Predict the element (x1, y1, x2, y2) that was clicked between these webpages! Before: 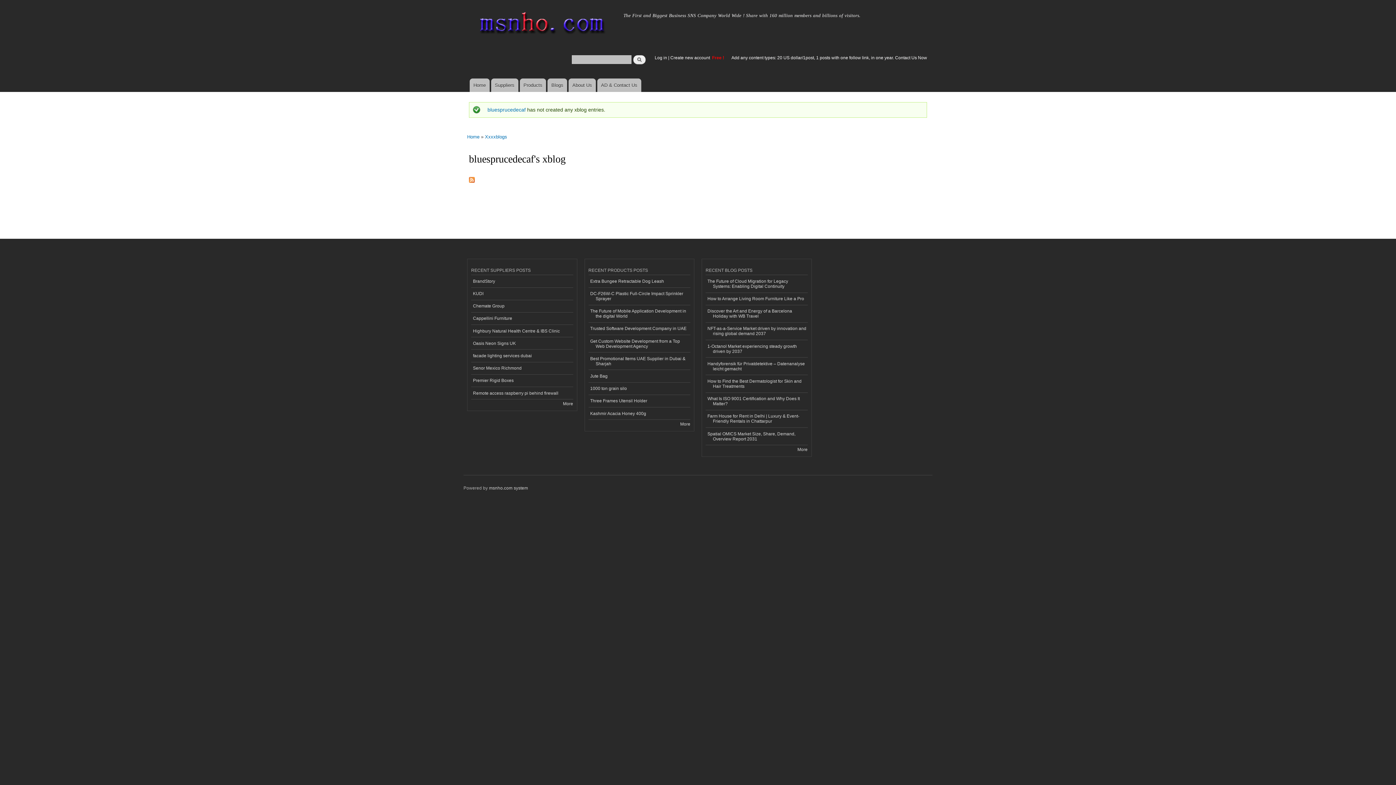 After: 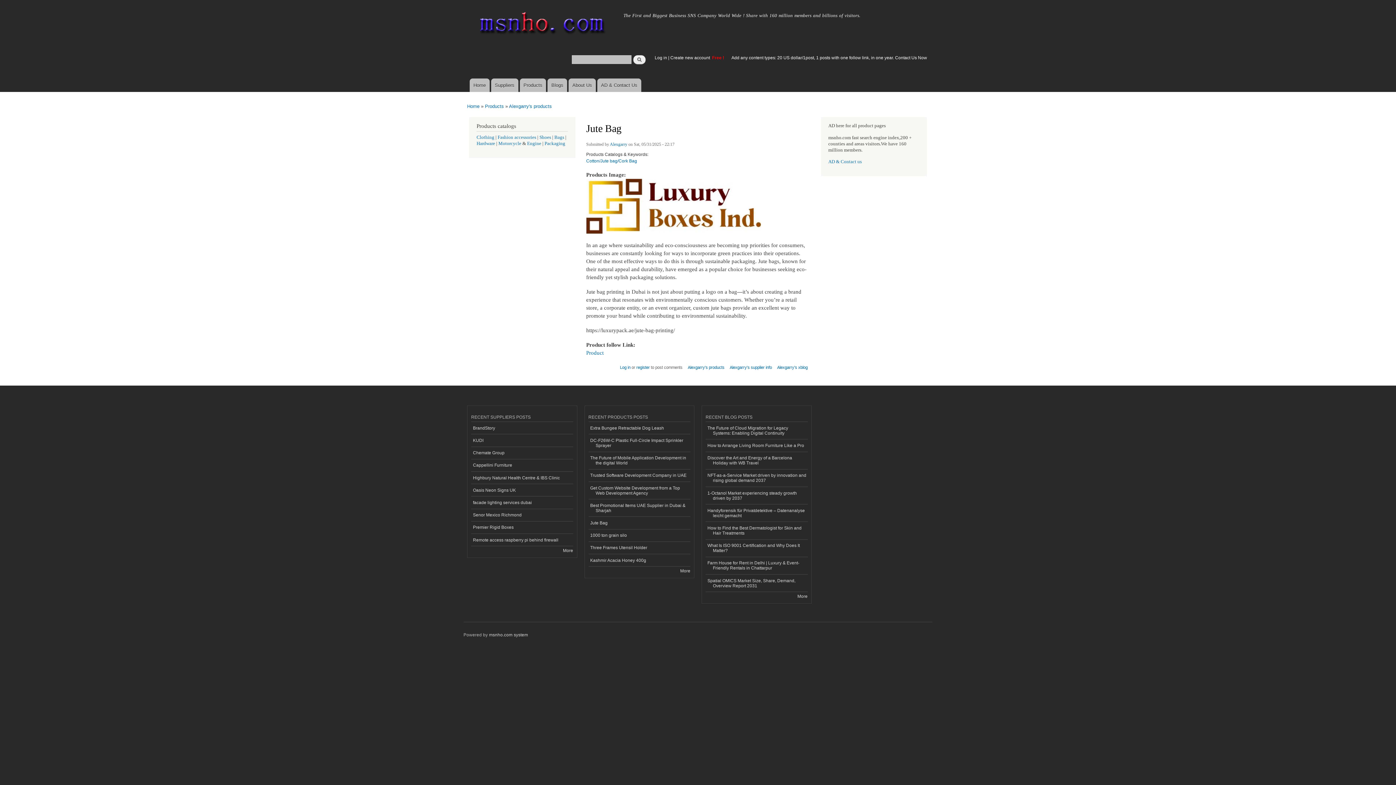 Action: bbox: (588, 370, 690, 382) label: Jute Bag